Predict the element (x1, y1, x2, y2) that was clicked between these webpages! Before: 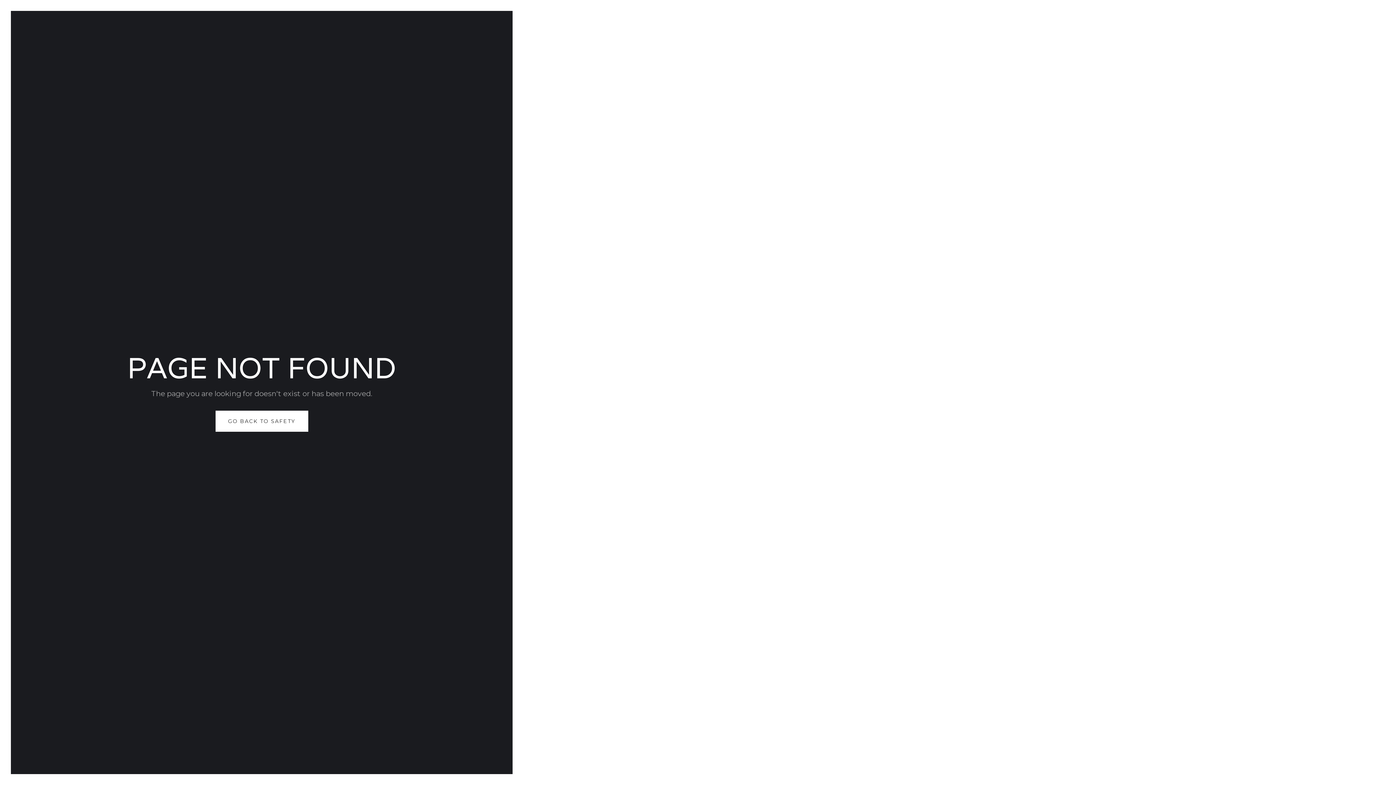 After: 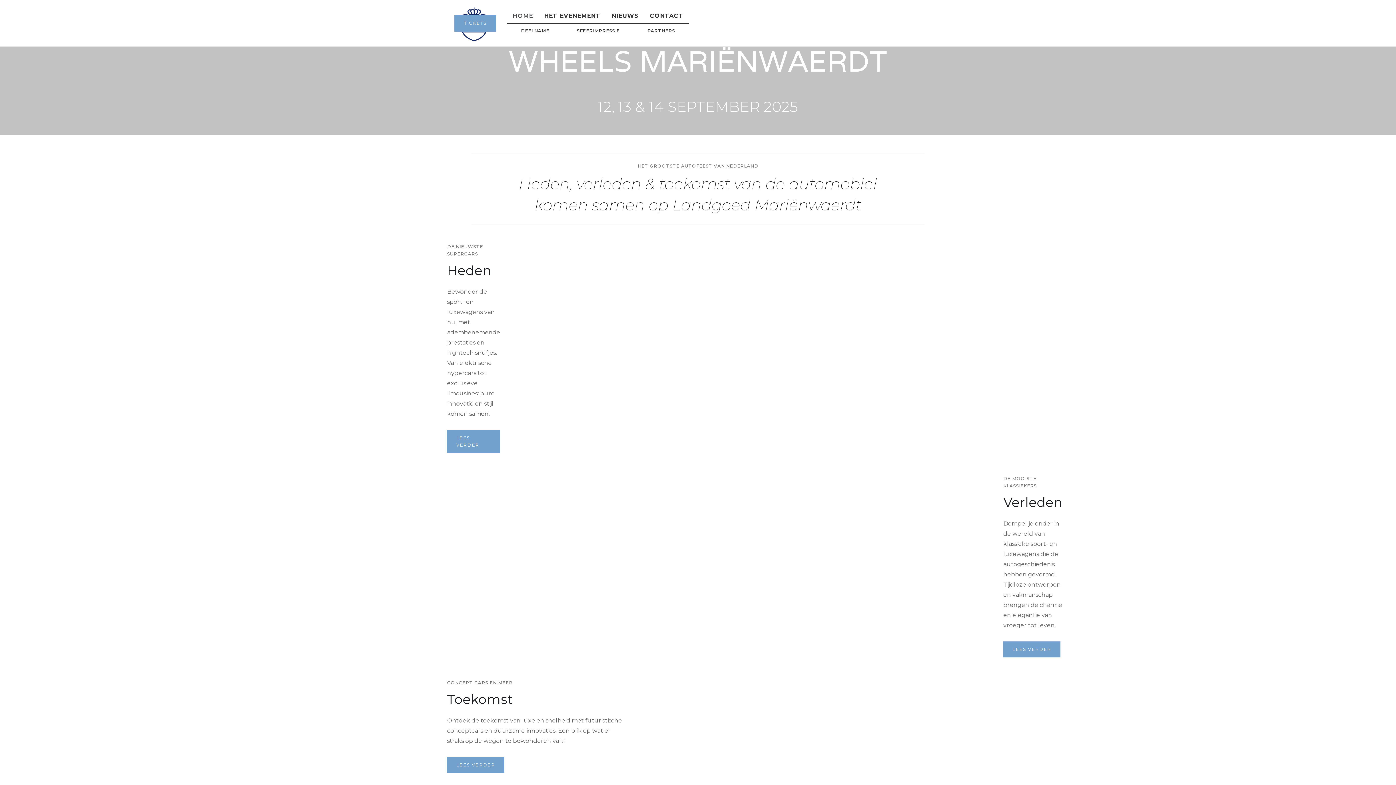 Action: bbox: (215, 411, 308, 432) label: GO BACK TO SAFETY